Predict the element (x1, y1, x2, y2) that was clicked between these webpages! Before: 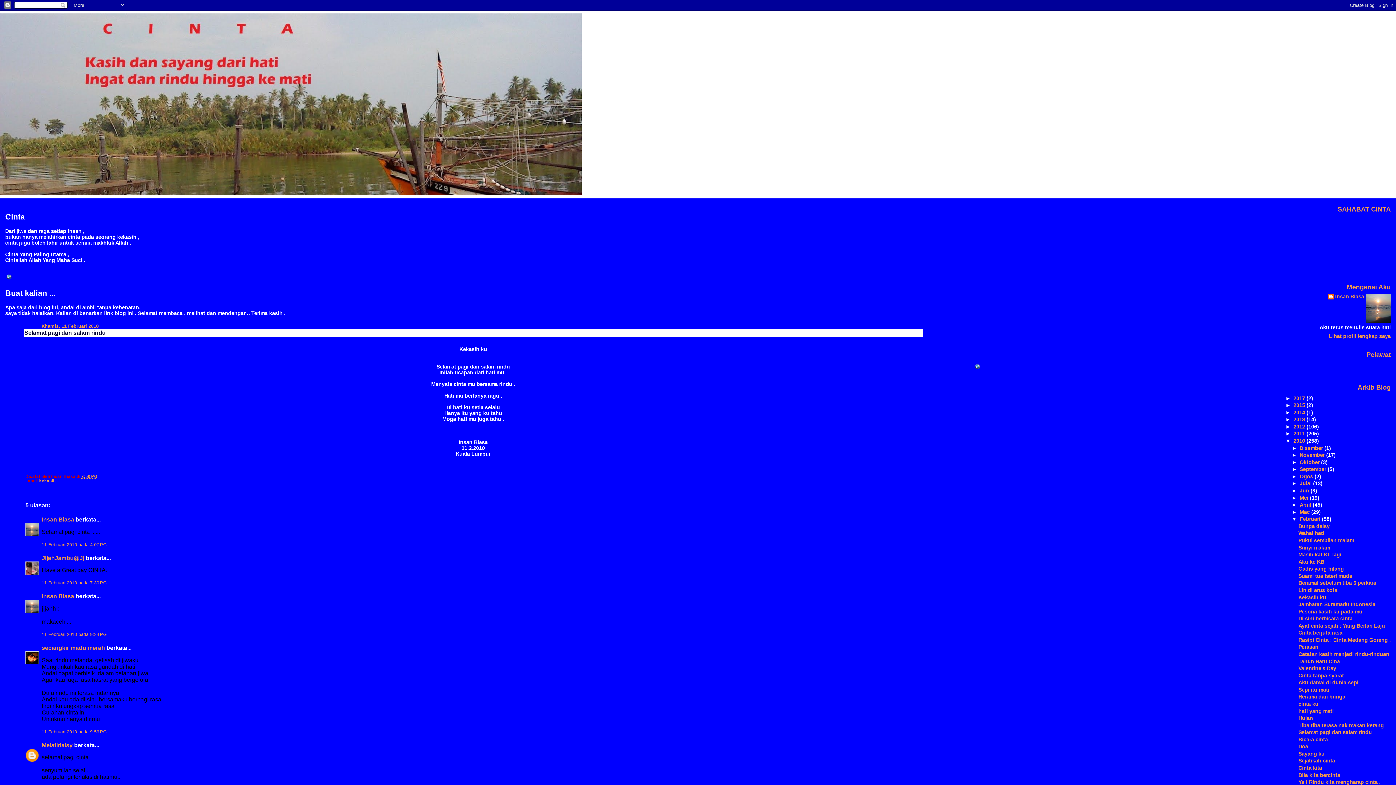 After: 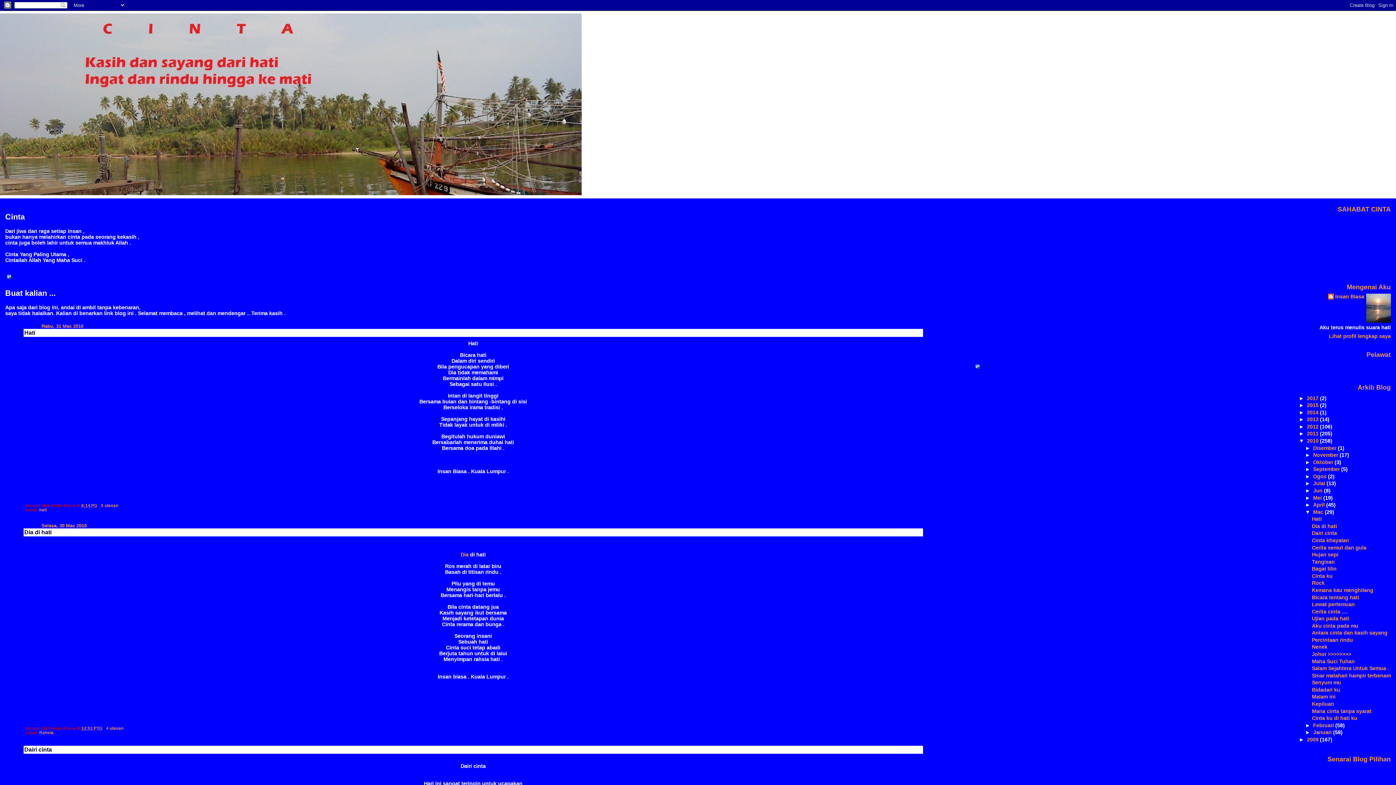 Action: label: Mac  bbox: (1300, 509, 1311, 515)